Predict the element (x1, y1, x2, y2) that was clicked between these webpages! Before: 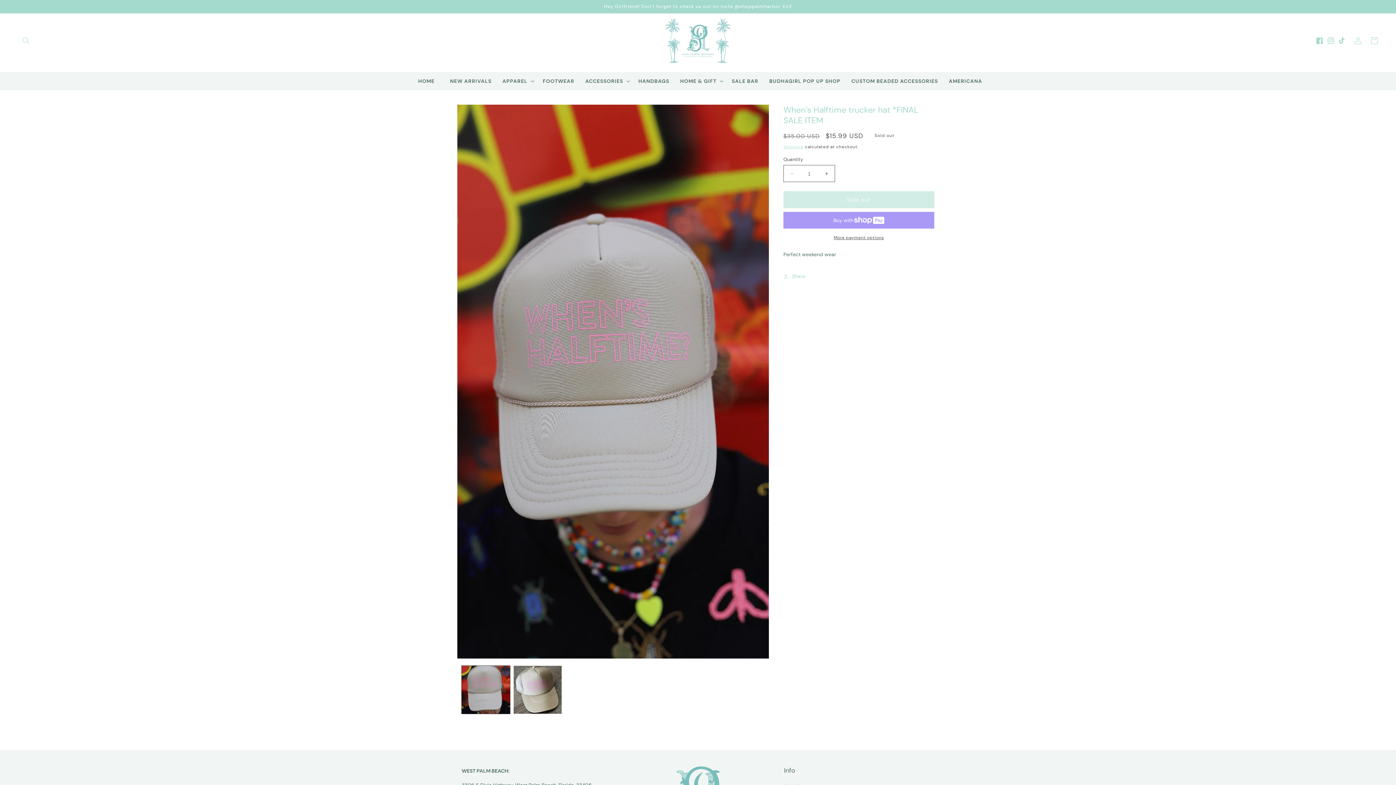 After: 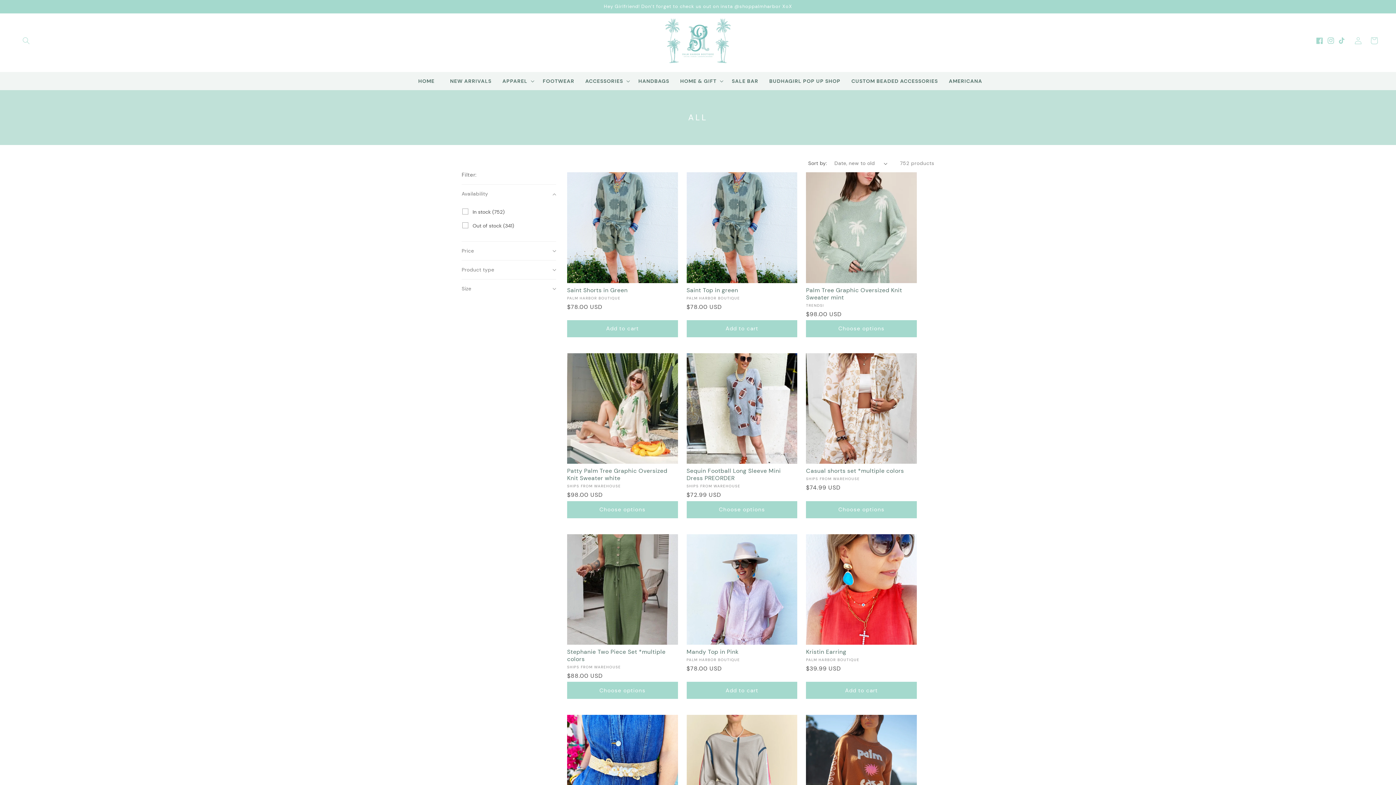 Action: label: NEW ARRIVALS bbox: (444, 74, 497, 88)